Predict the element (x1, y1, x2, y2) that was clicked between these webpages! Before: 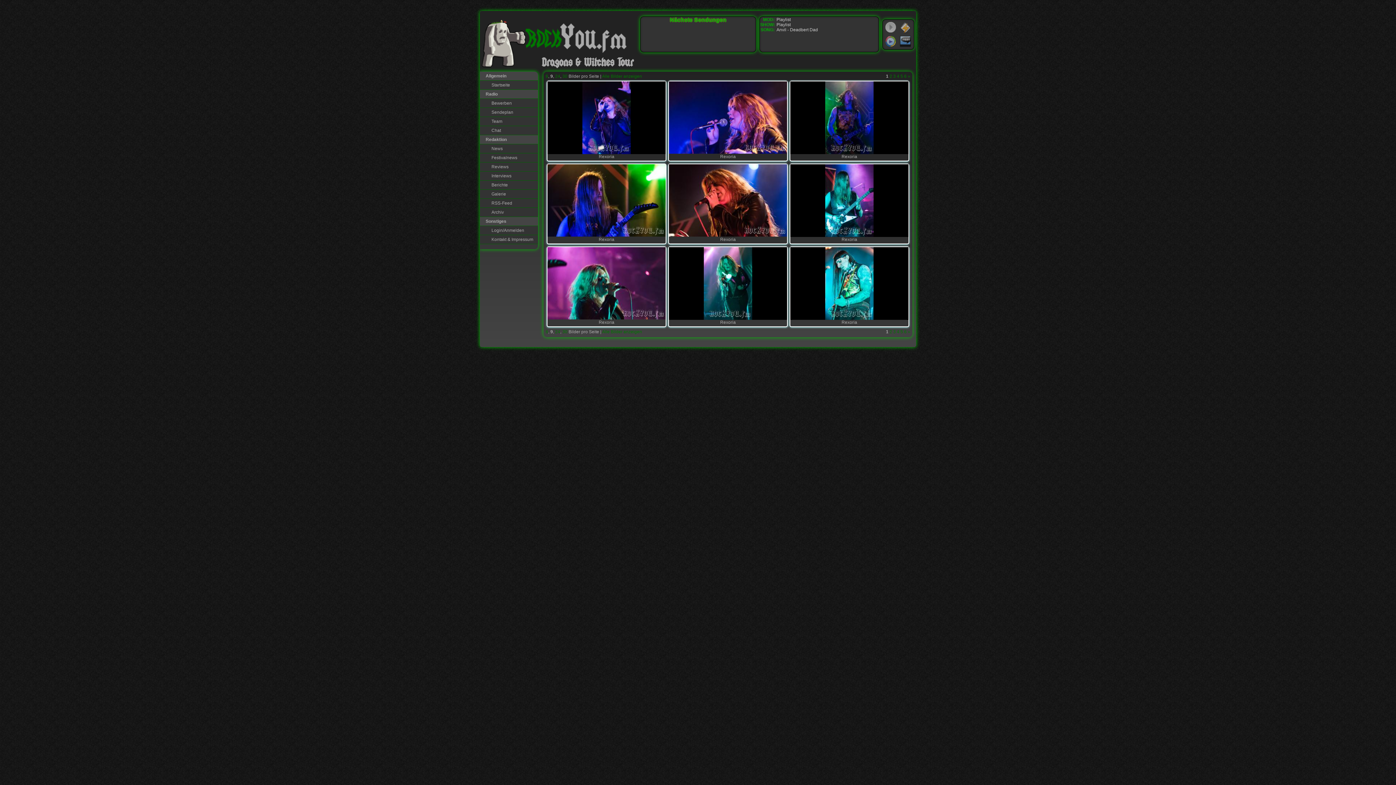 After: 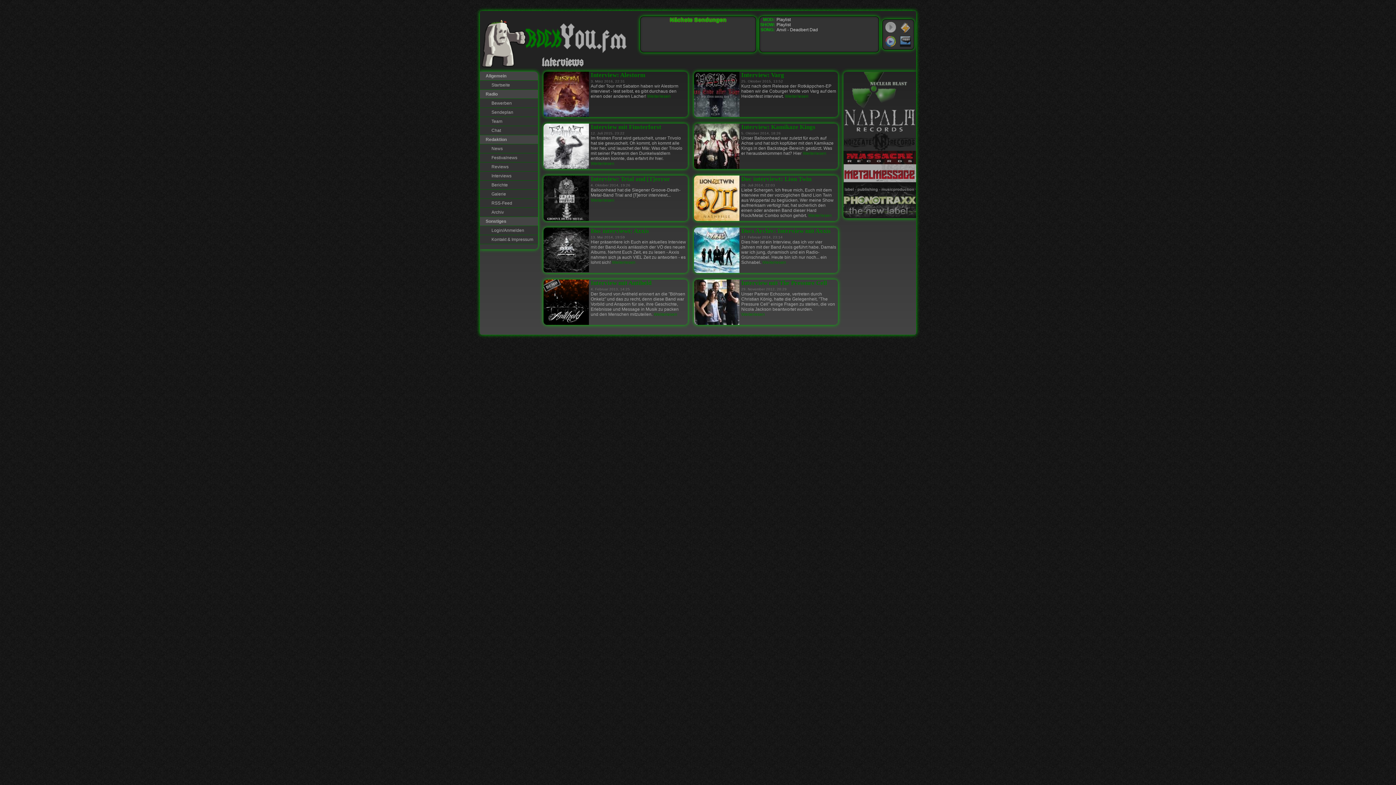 Action: bbox: (480, 171, 538, 180) label: Interviews